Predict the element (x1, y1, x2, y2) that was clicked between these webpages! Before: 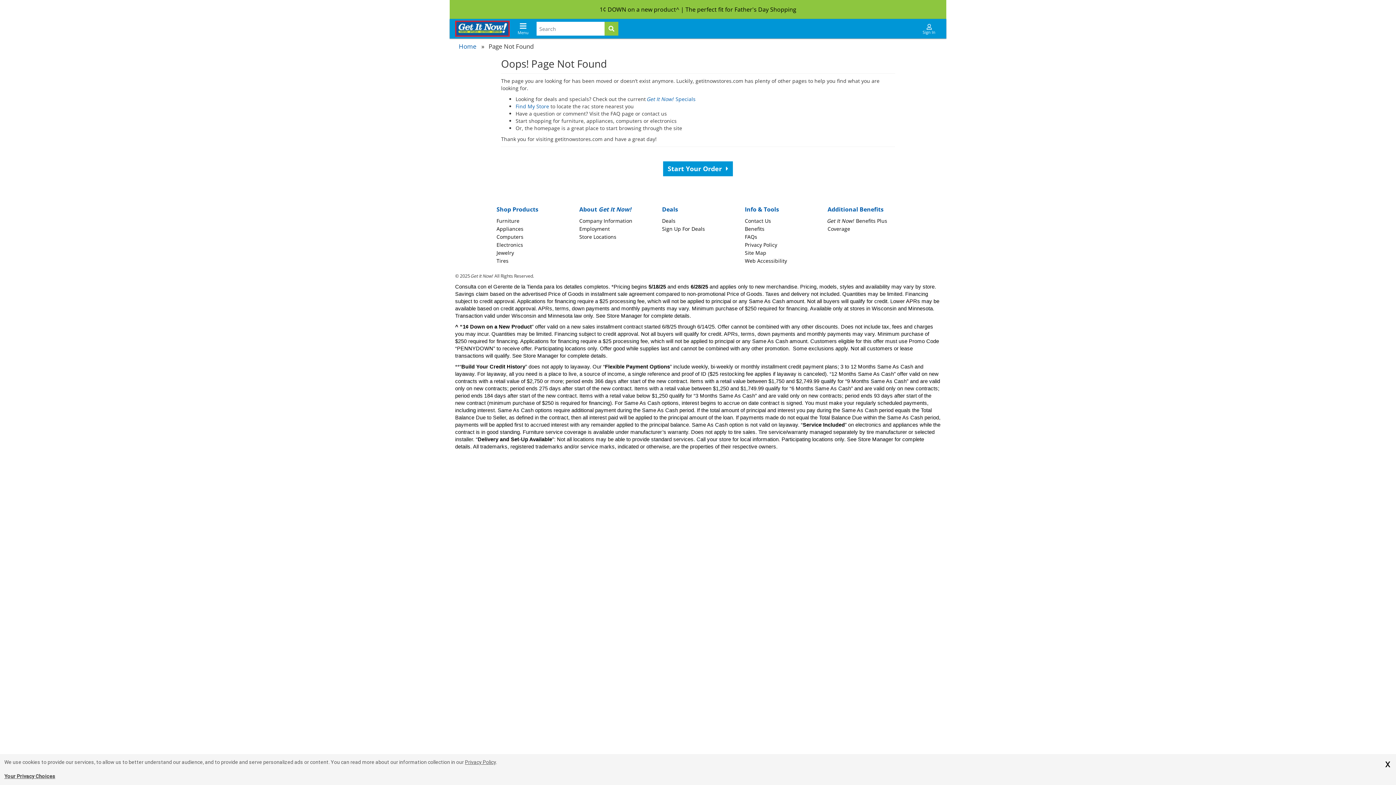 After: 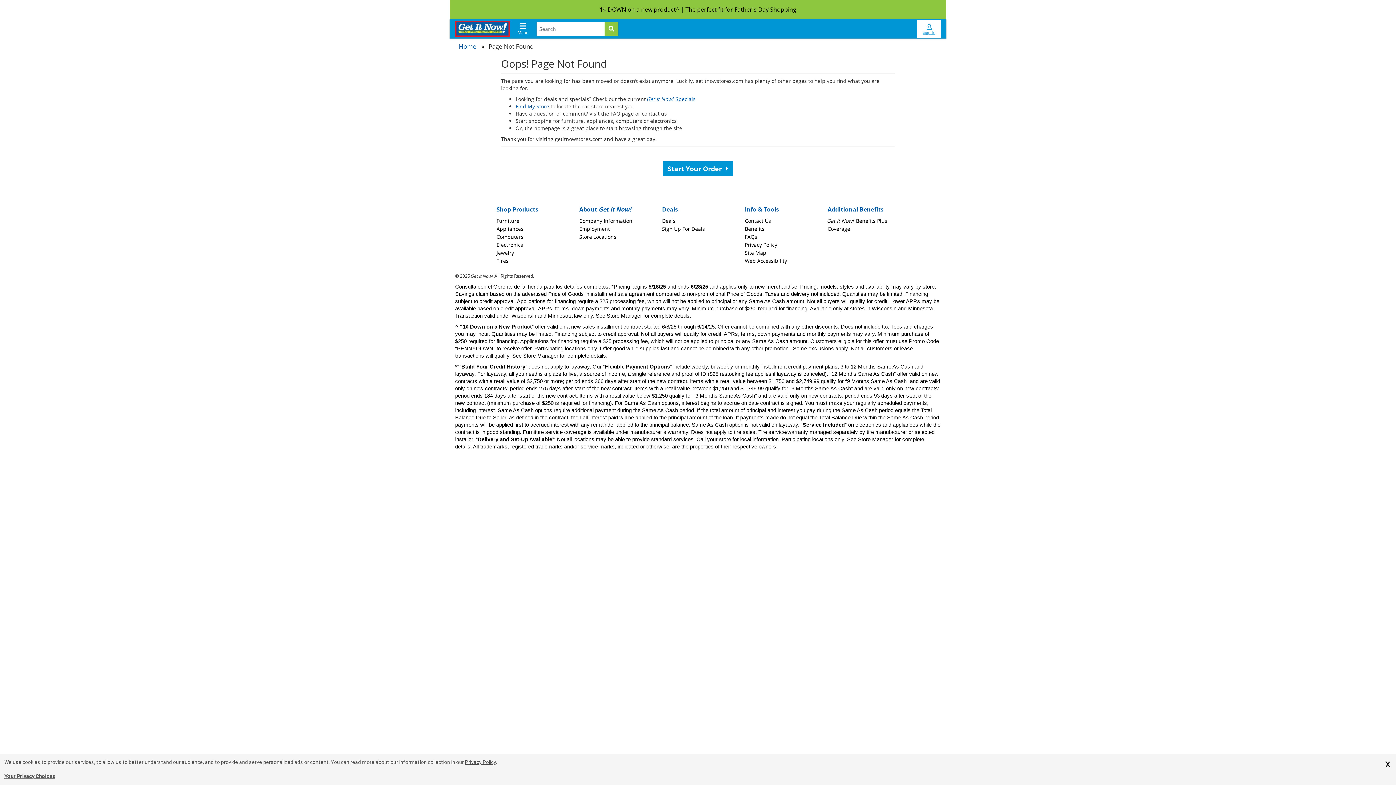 Action: label: Sign In bbox: (917, 19, 941, 37)